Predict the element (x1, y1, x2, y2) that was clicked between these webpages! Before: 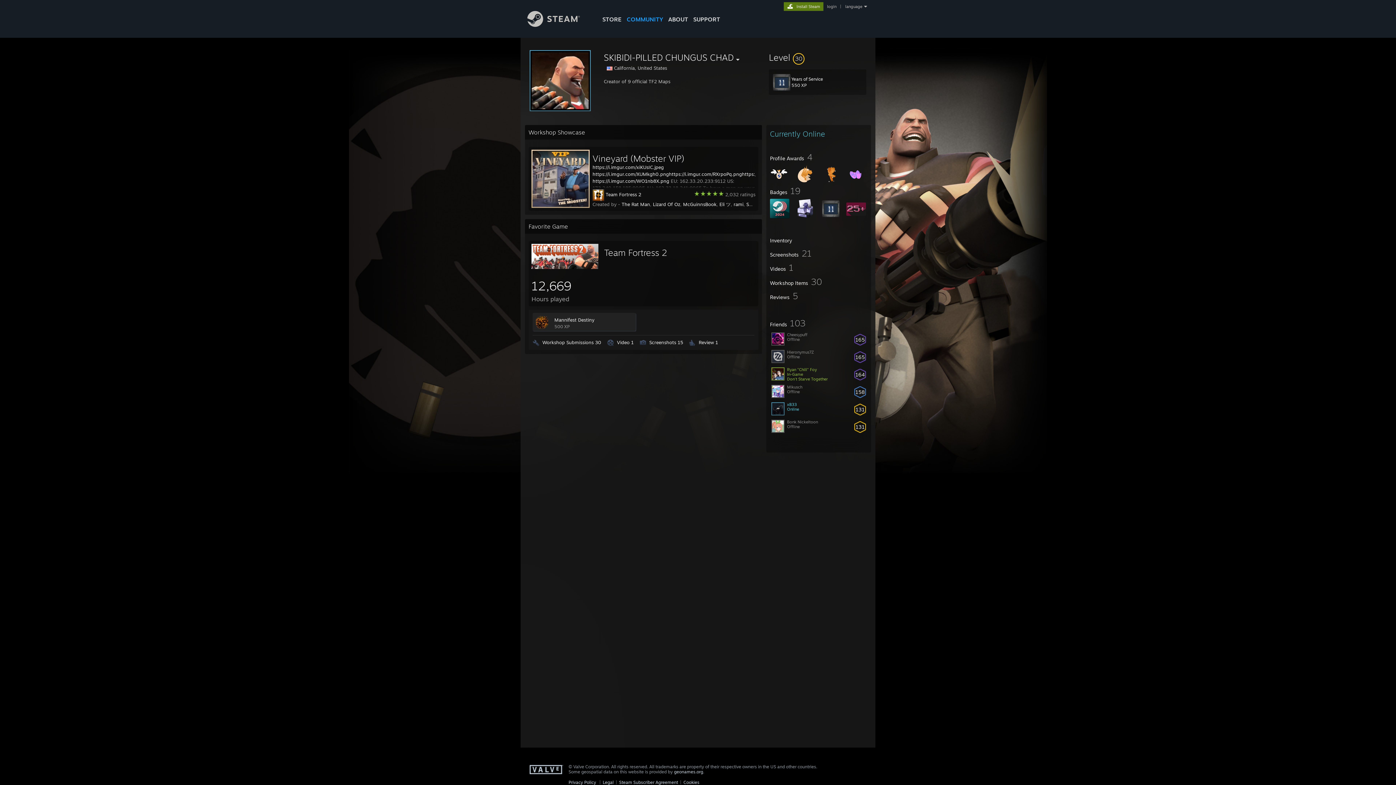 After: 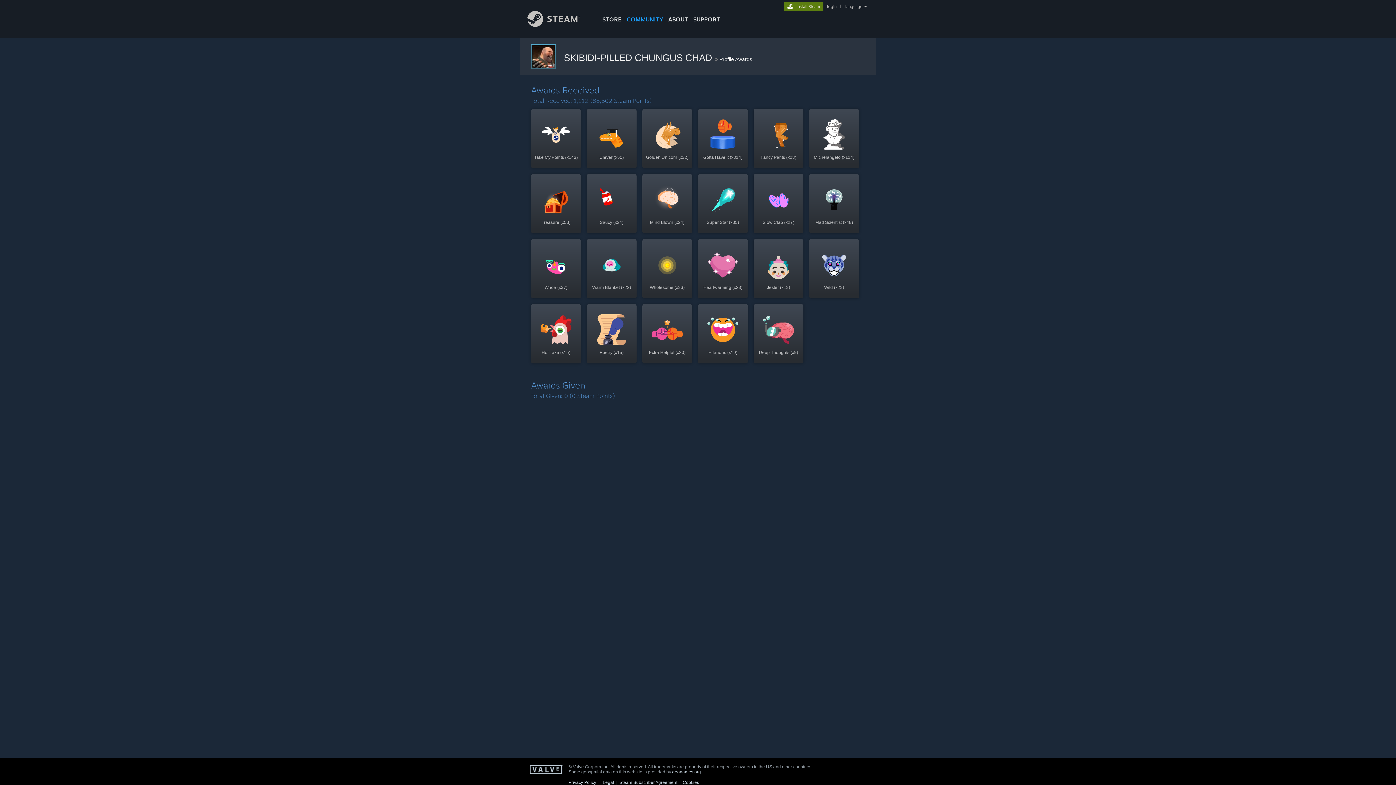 Action: label: Profile Awards  4 bbox: (770, 155, 813, 161)